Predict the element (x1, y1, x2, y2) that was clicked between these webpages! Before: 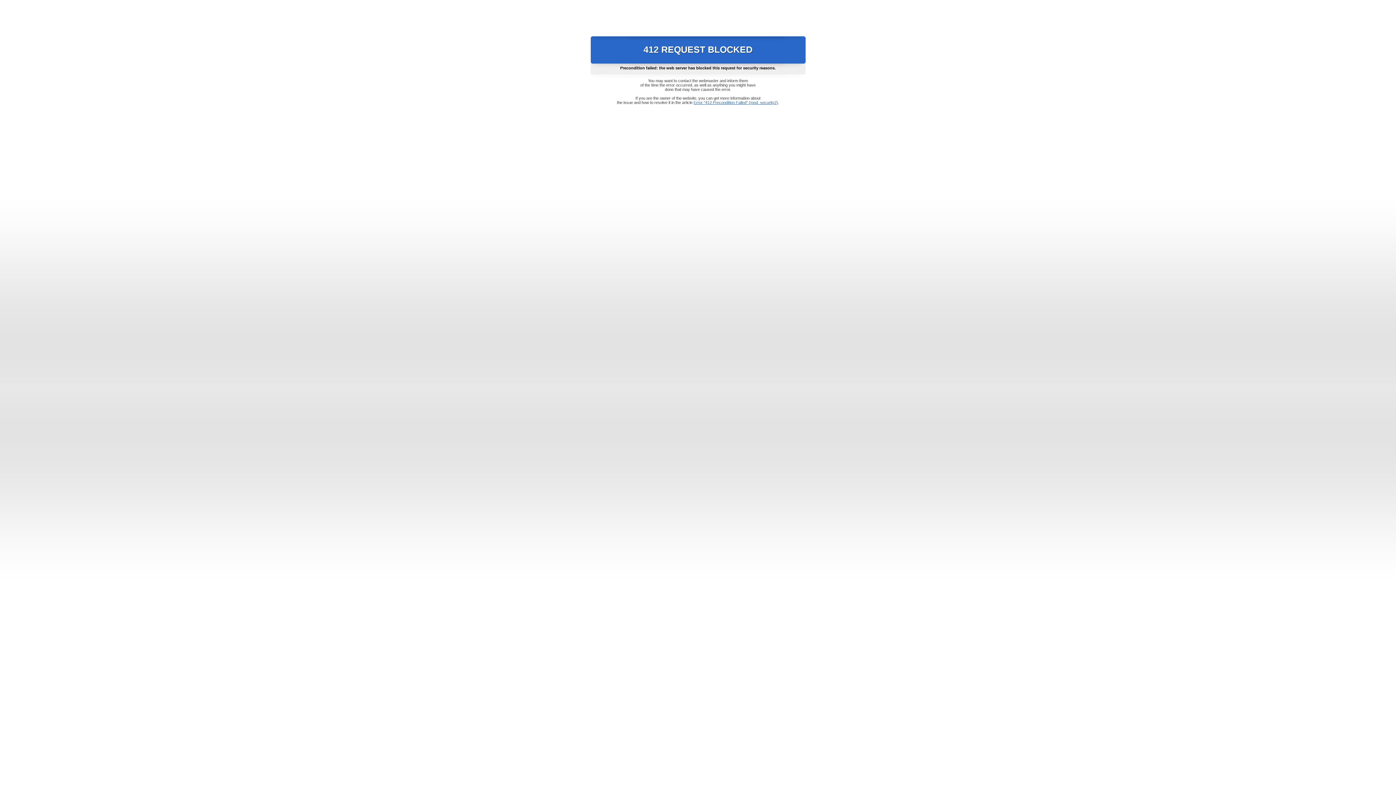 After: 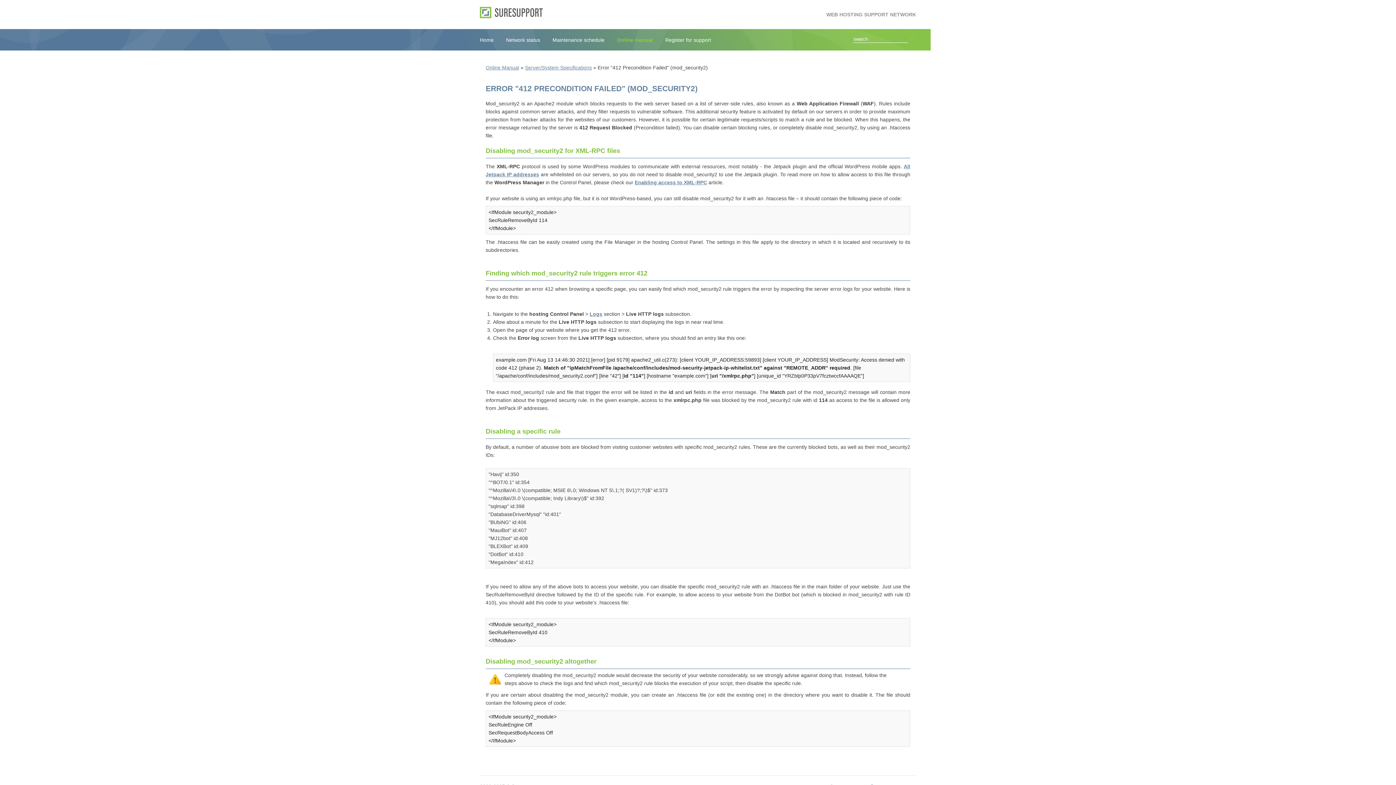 Action: bbox: (693, 100, 778, 104) label: Error "412 Precondition Failed" (mod_security2)